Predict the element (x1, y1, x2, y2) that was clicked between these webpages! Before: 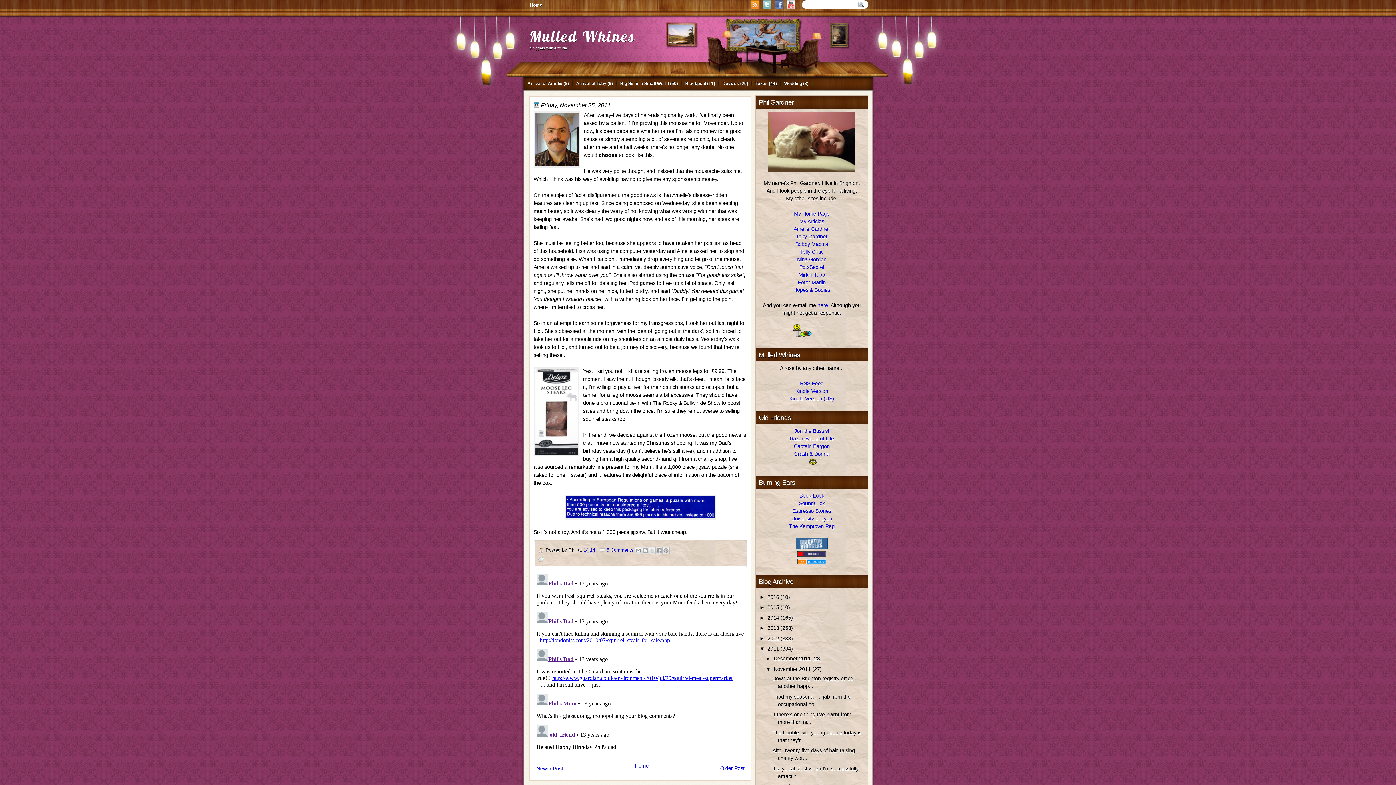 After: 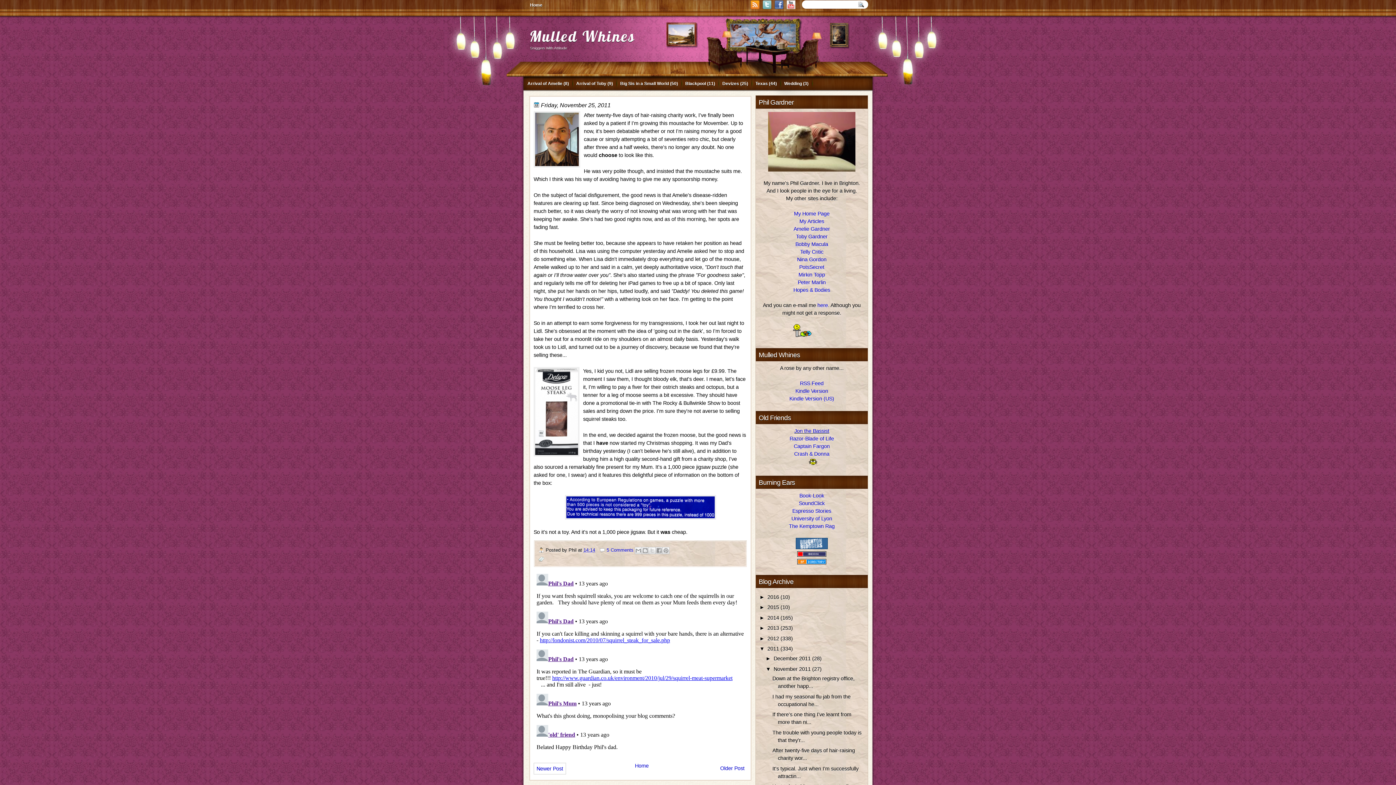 Action: label: Jon the Bassist bbox: (794, 428, 829, 434)